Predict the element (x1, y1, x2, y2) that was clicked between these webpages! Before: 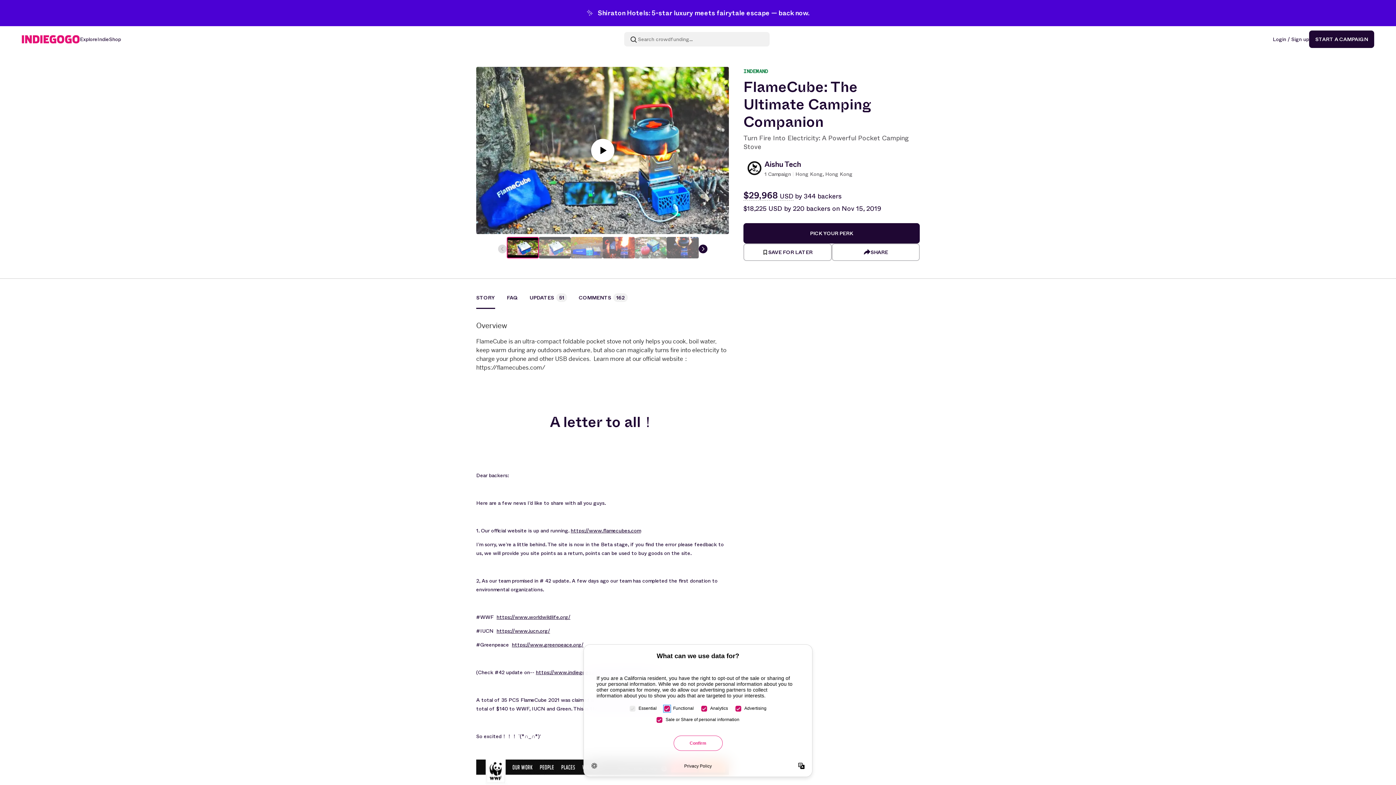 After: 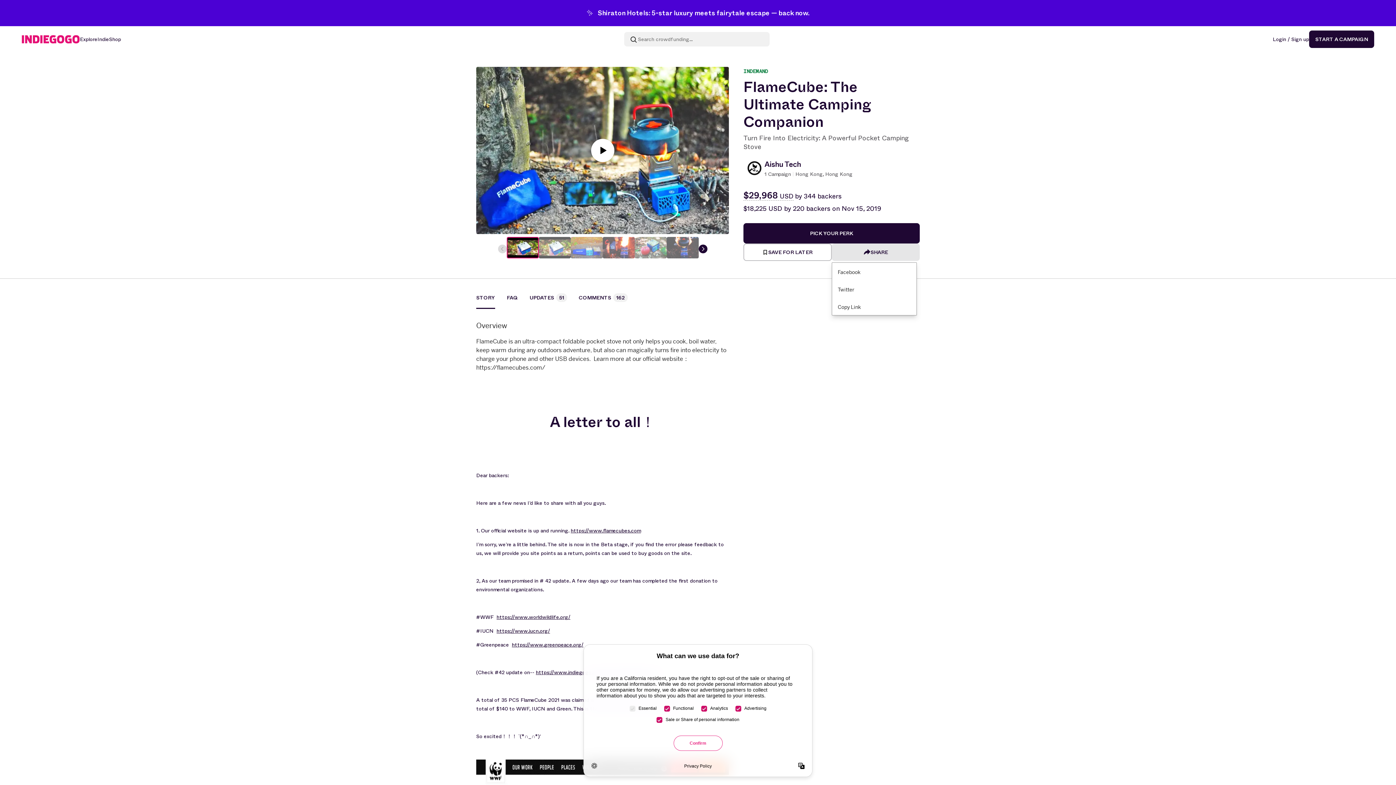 Action: label: SHARE bbox: (831, 243, 920, 261)